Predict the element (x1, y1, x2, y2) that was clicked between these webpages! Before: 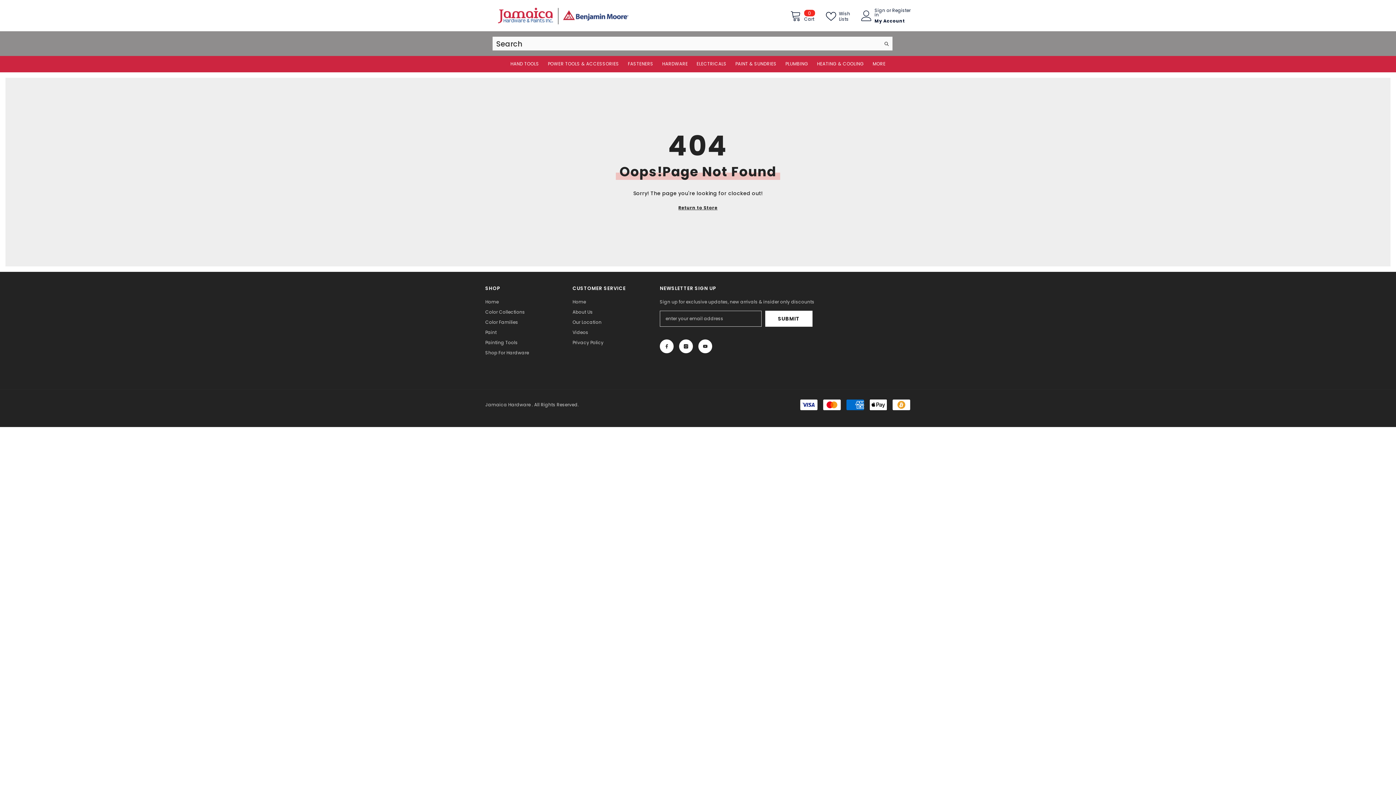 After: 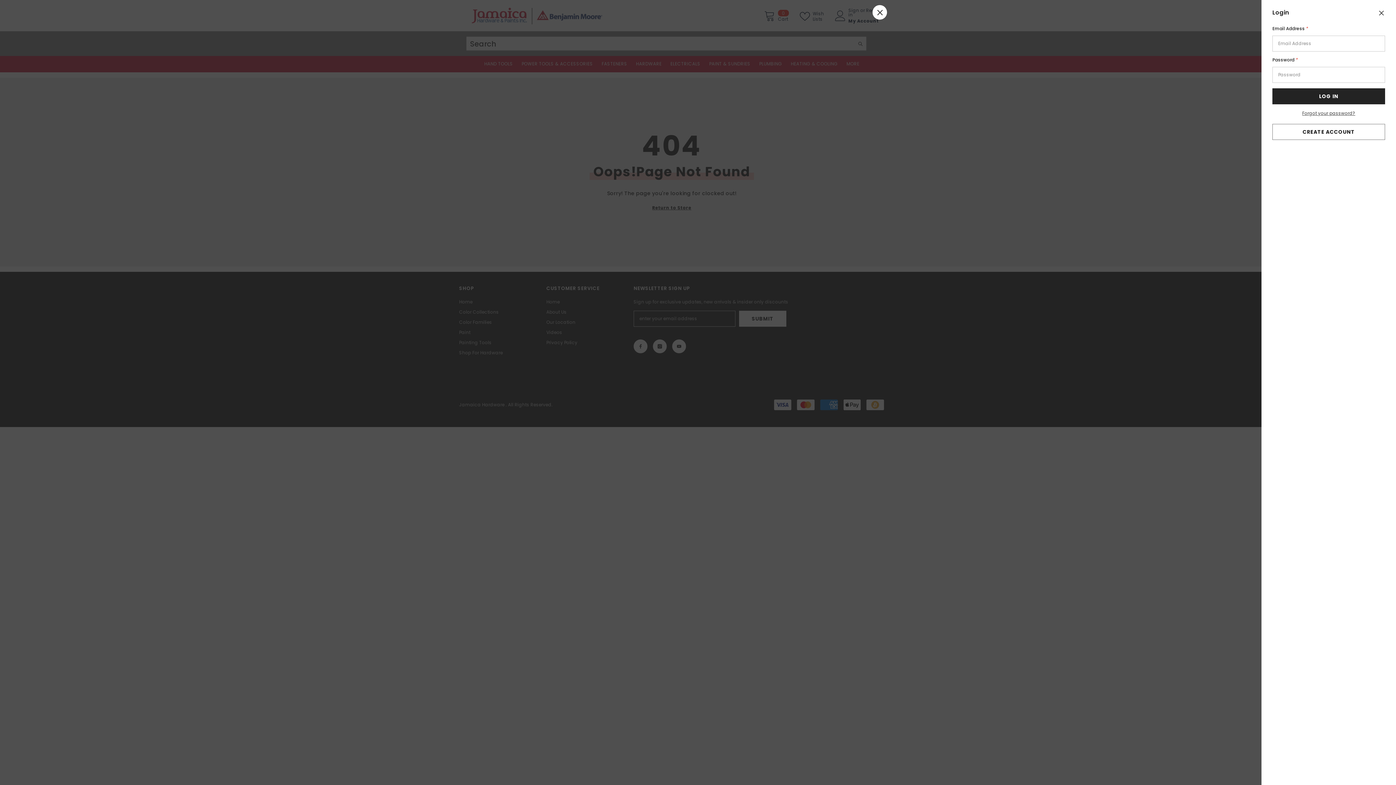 Action: bbox: (874, 8, 885, 16) label: Sign in